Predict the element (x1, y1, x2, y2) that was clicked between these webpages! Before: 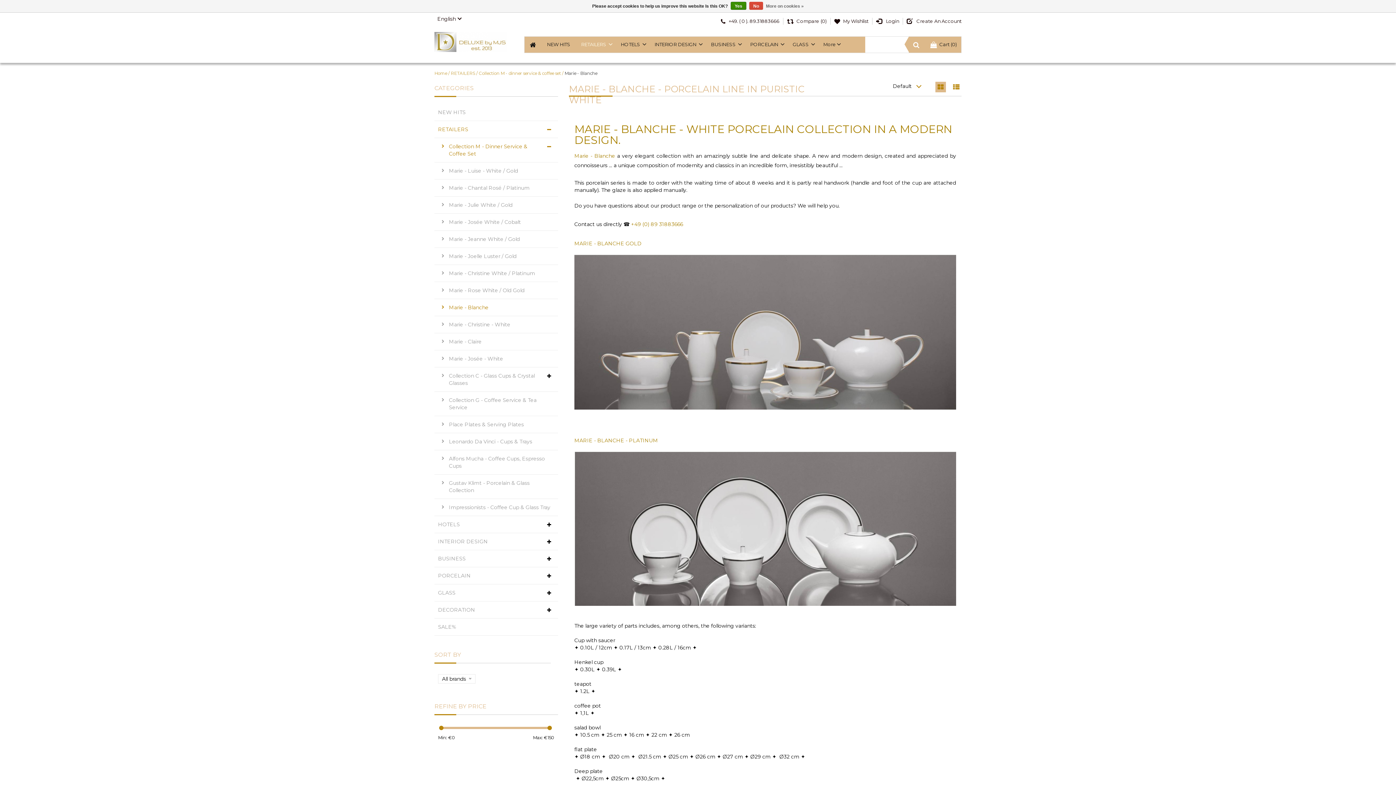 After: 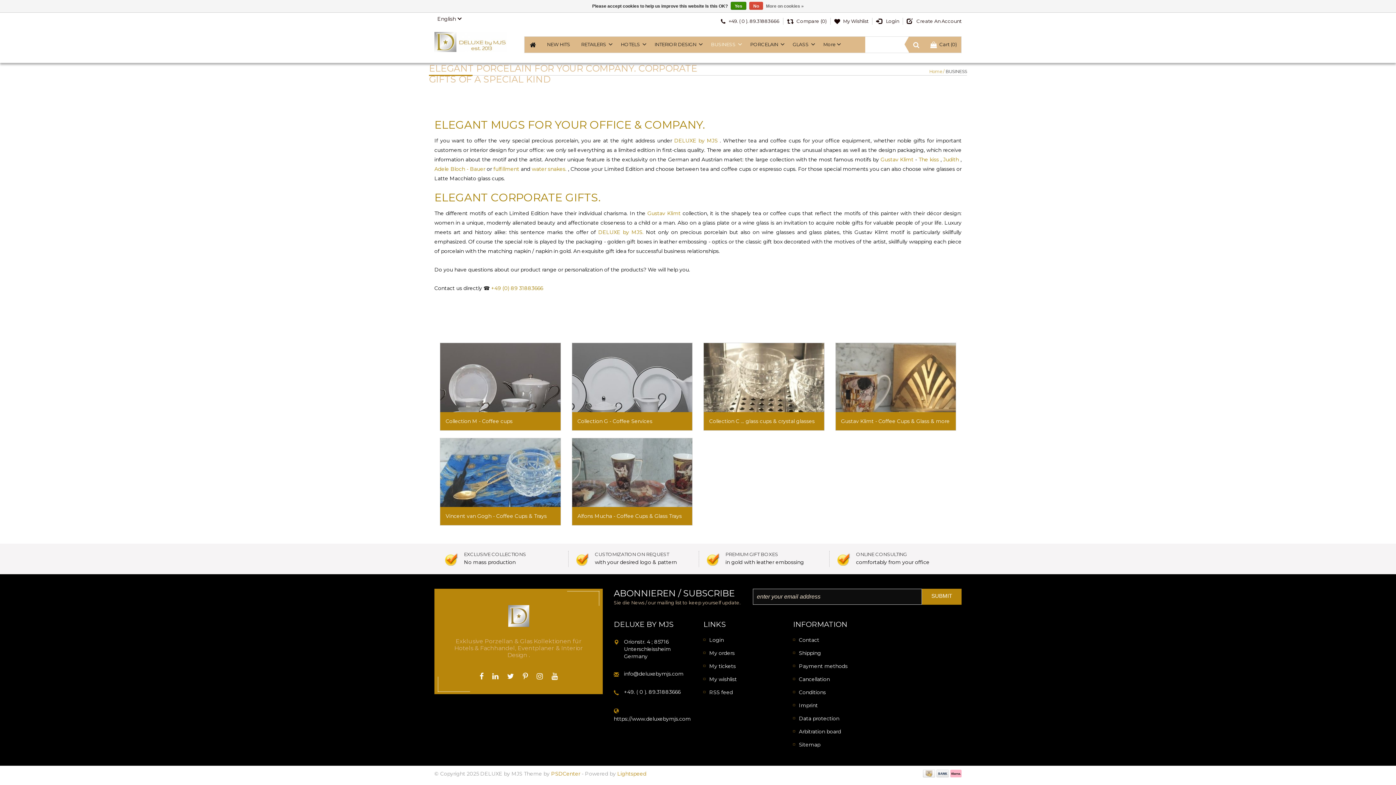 Action: label: BUSINESS bbox: (434, 550, 558, 567)